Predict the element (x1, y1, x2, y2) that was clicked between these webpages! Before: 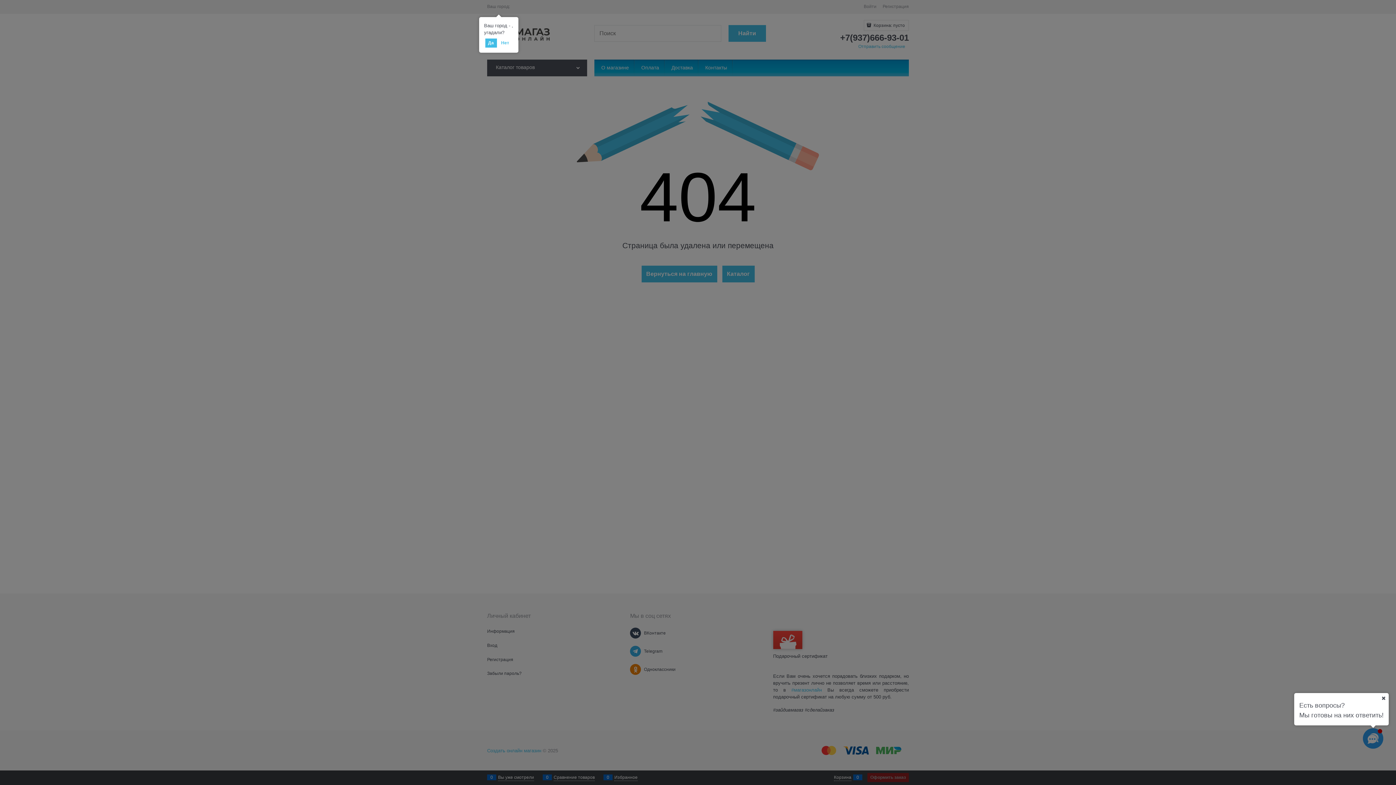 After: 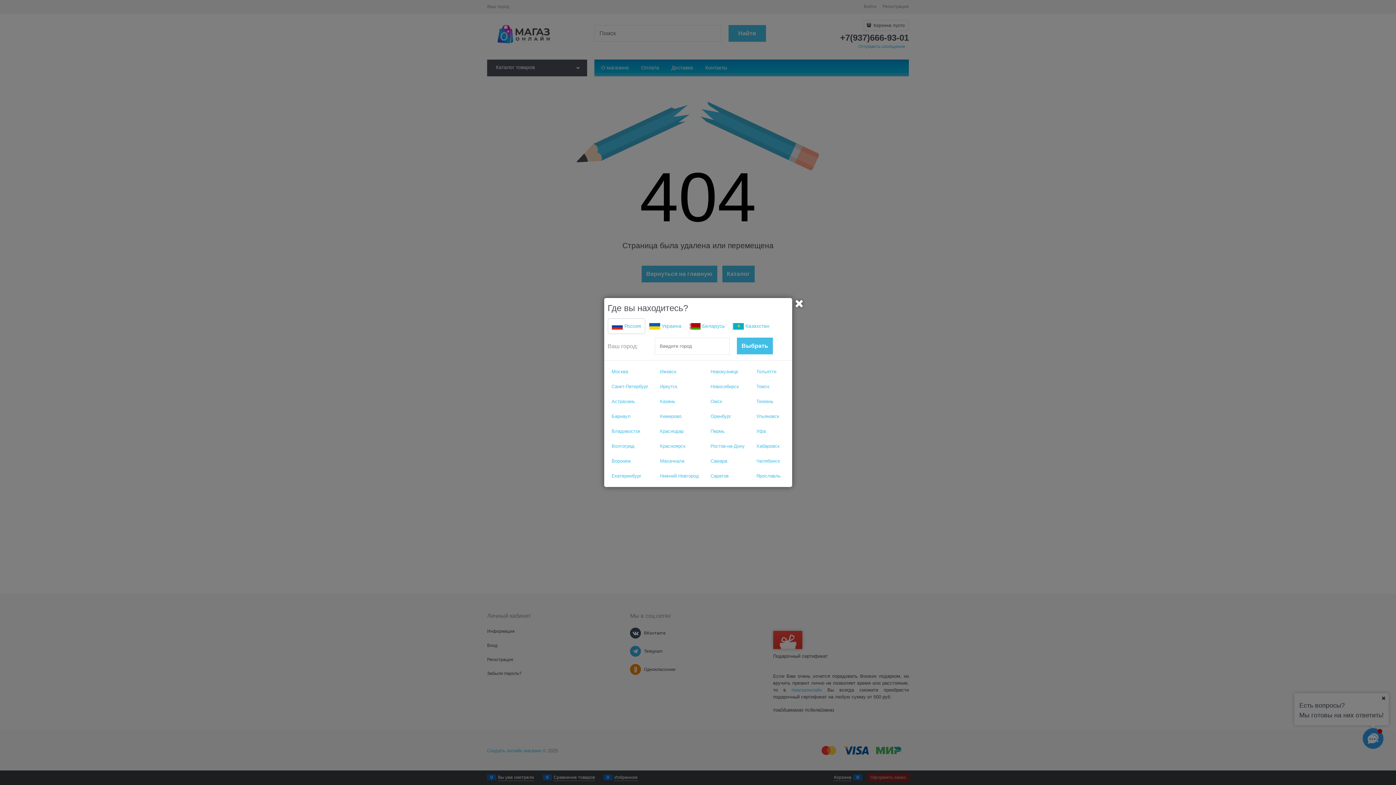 Action: bbox: (498, 38, 512, 47) label: Нет